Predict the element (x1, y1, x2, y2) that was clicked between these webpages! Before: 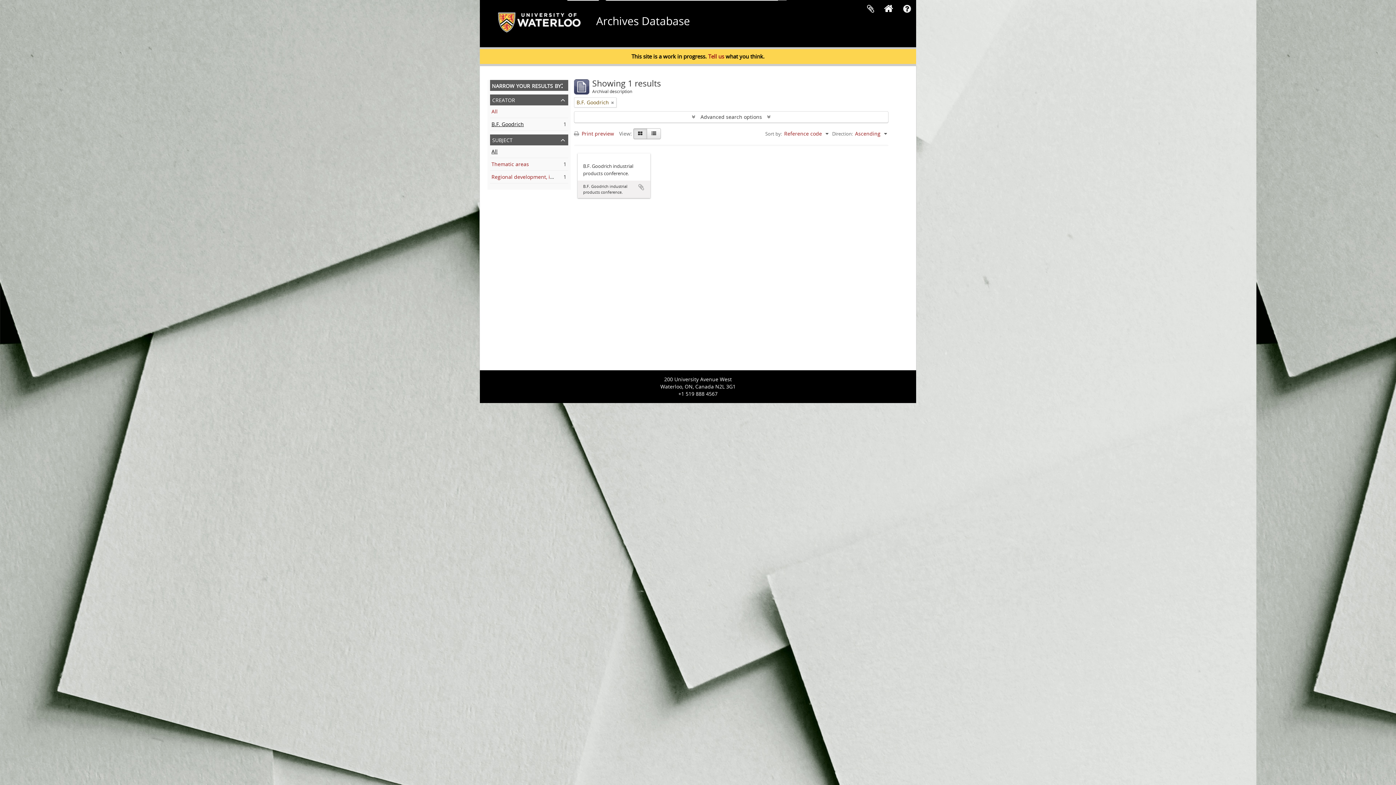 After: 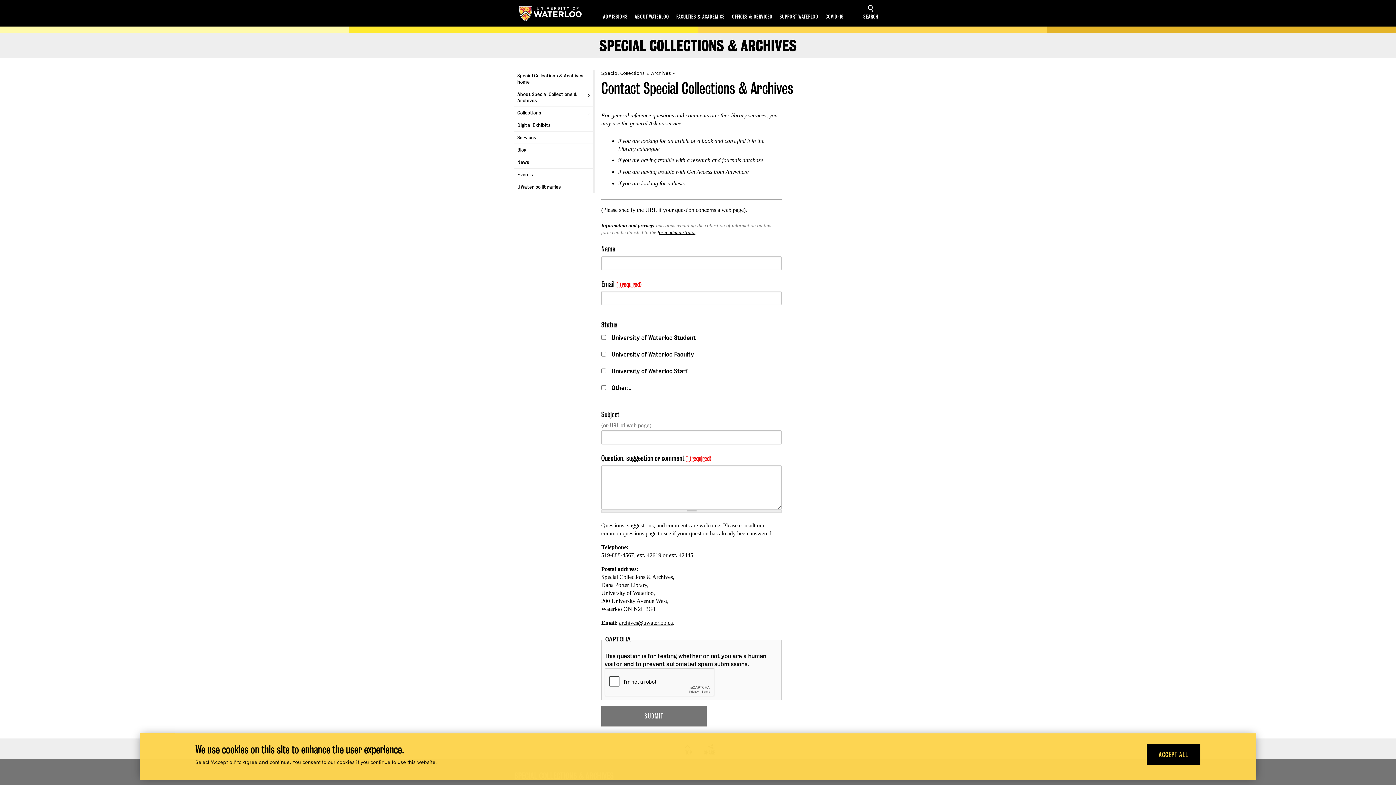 Action: bbox: (708, 52, 724, 60) label: Tell us